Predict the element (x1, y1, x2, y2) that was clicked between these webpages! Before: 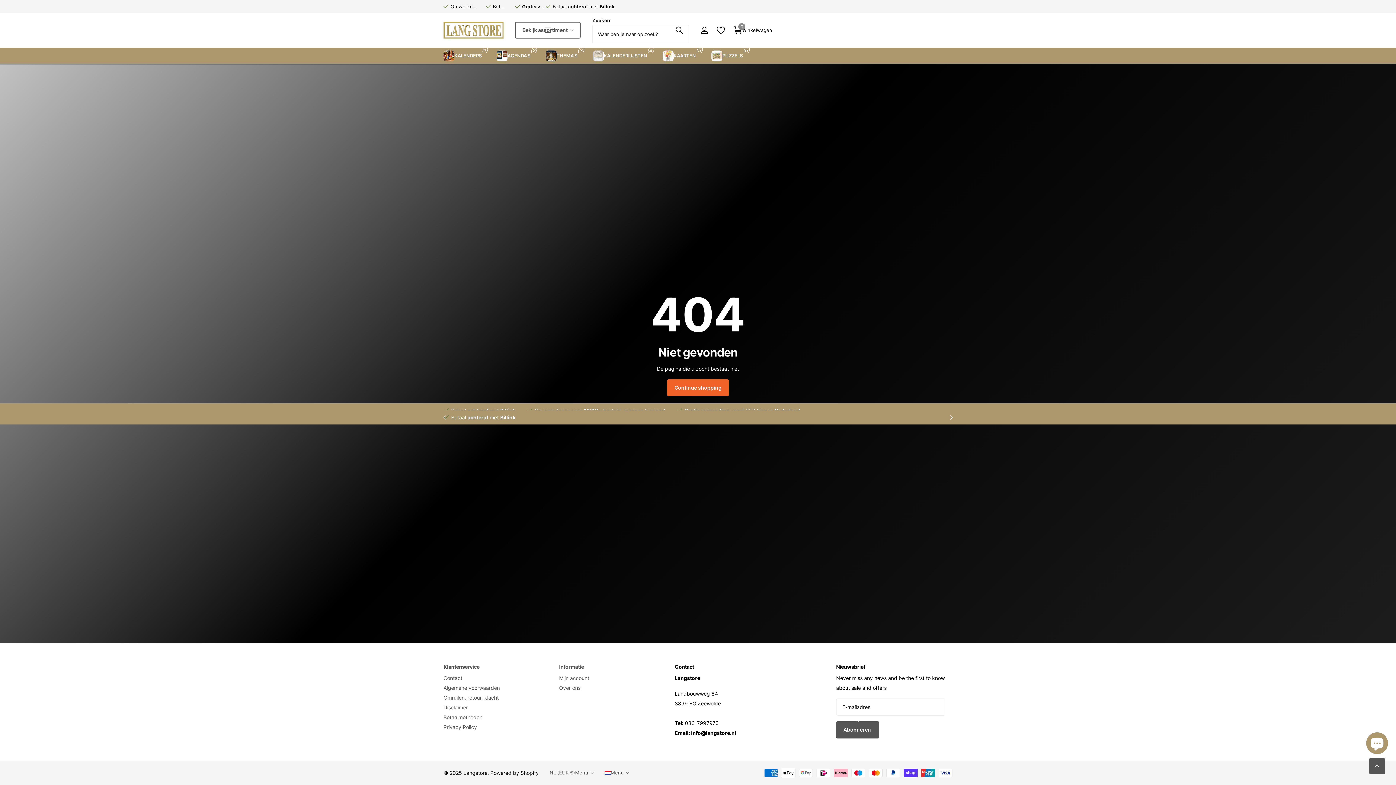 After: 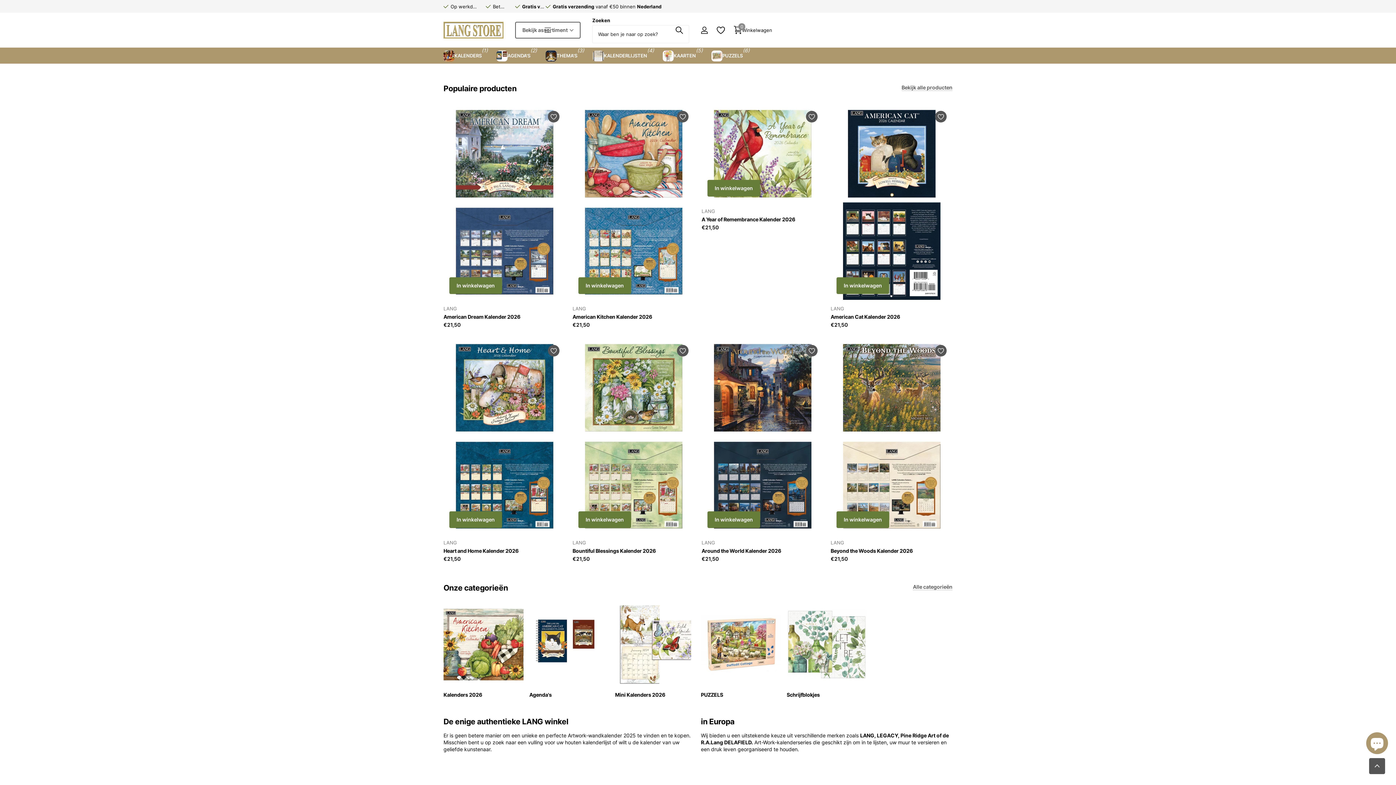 Action: bbox: (667, 379, 729, 396) label: Continue shopping